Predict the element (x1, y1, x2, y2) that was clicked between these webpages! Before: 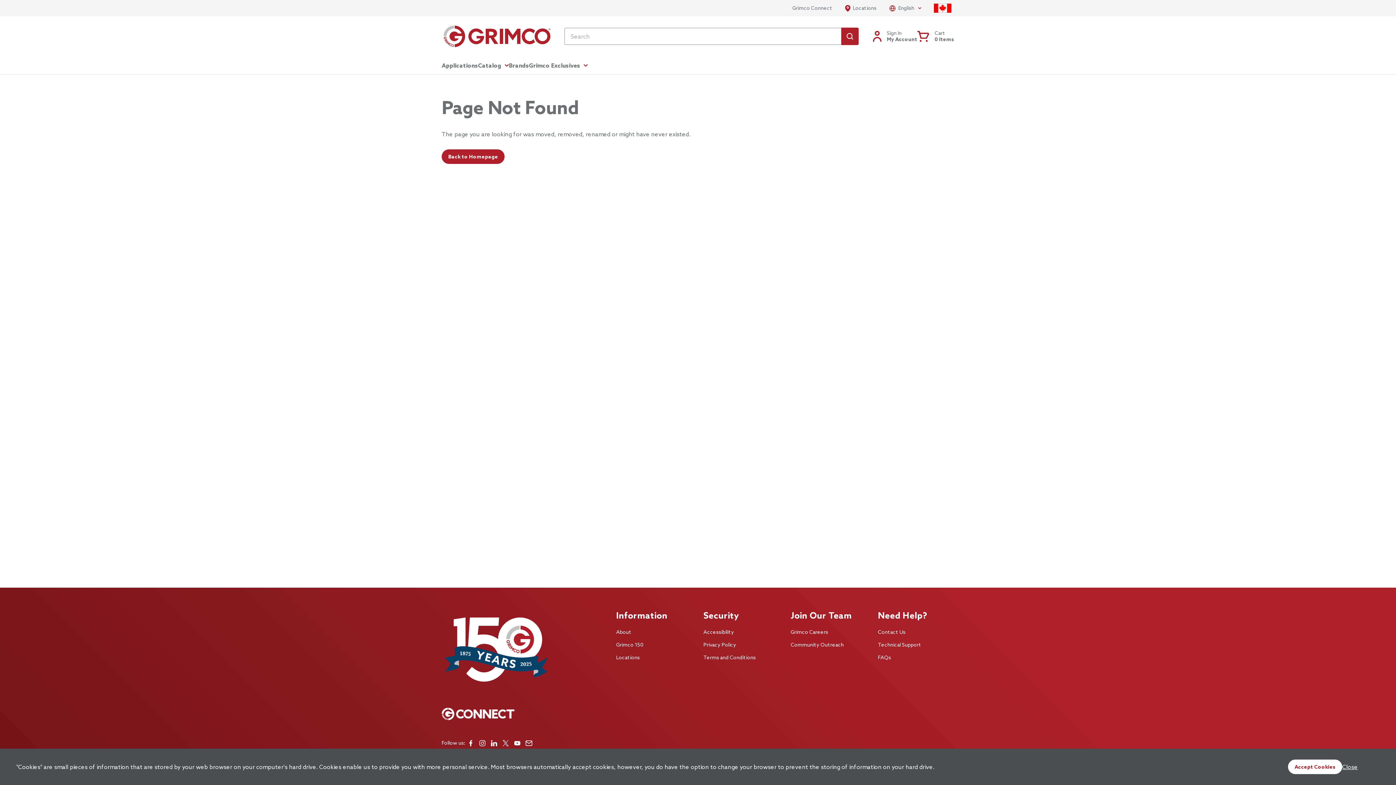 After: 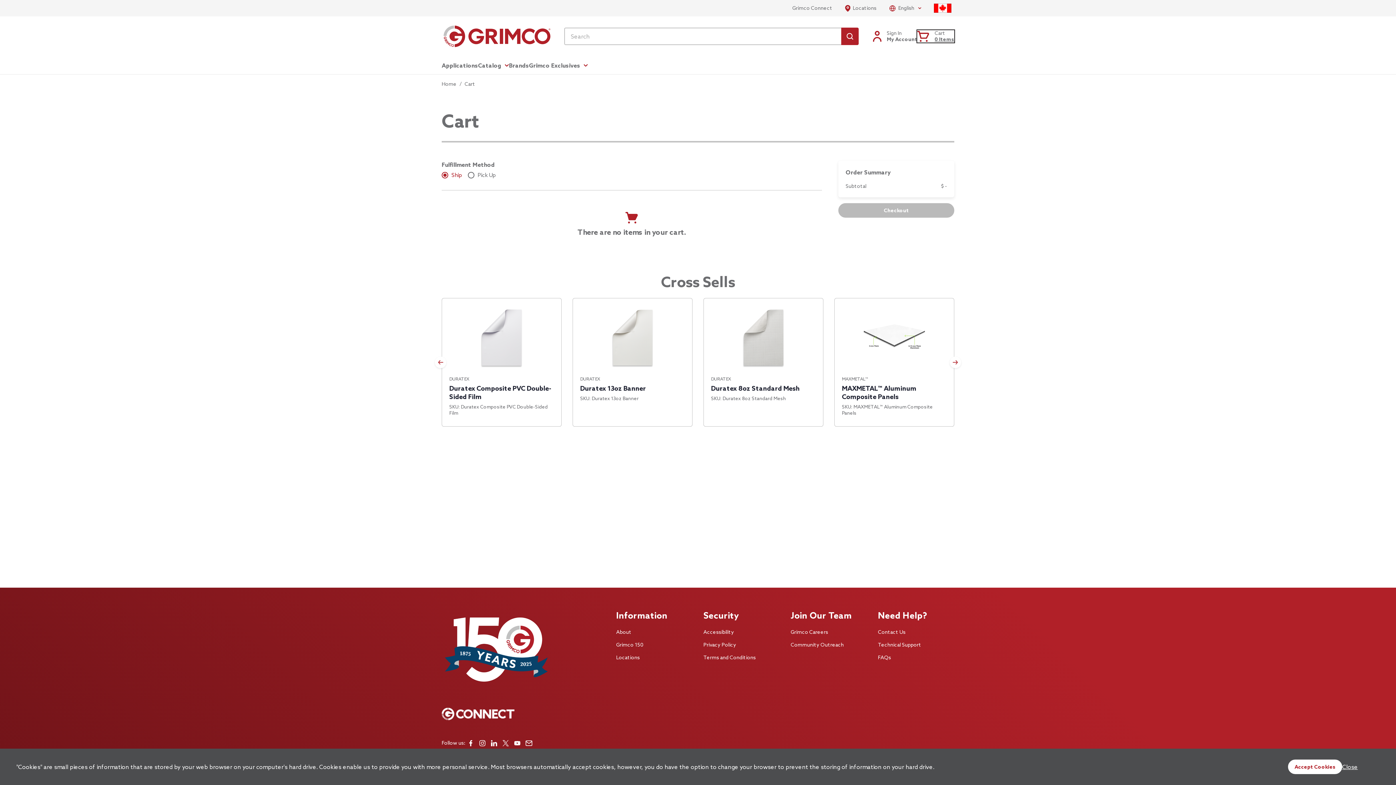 Action: bbox: (917, 30, 954, 42) label: Cart
0 Items